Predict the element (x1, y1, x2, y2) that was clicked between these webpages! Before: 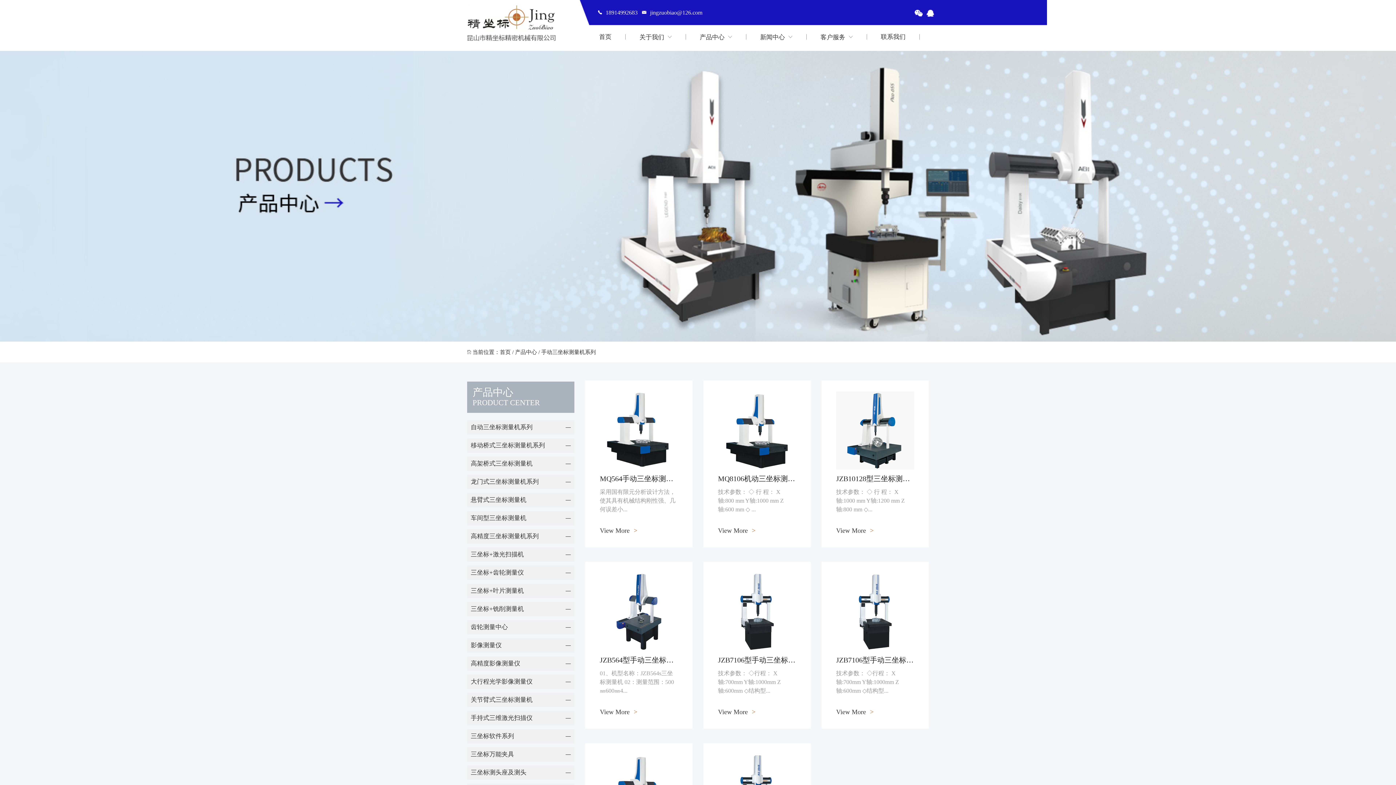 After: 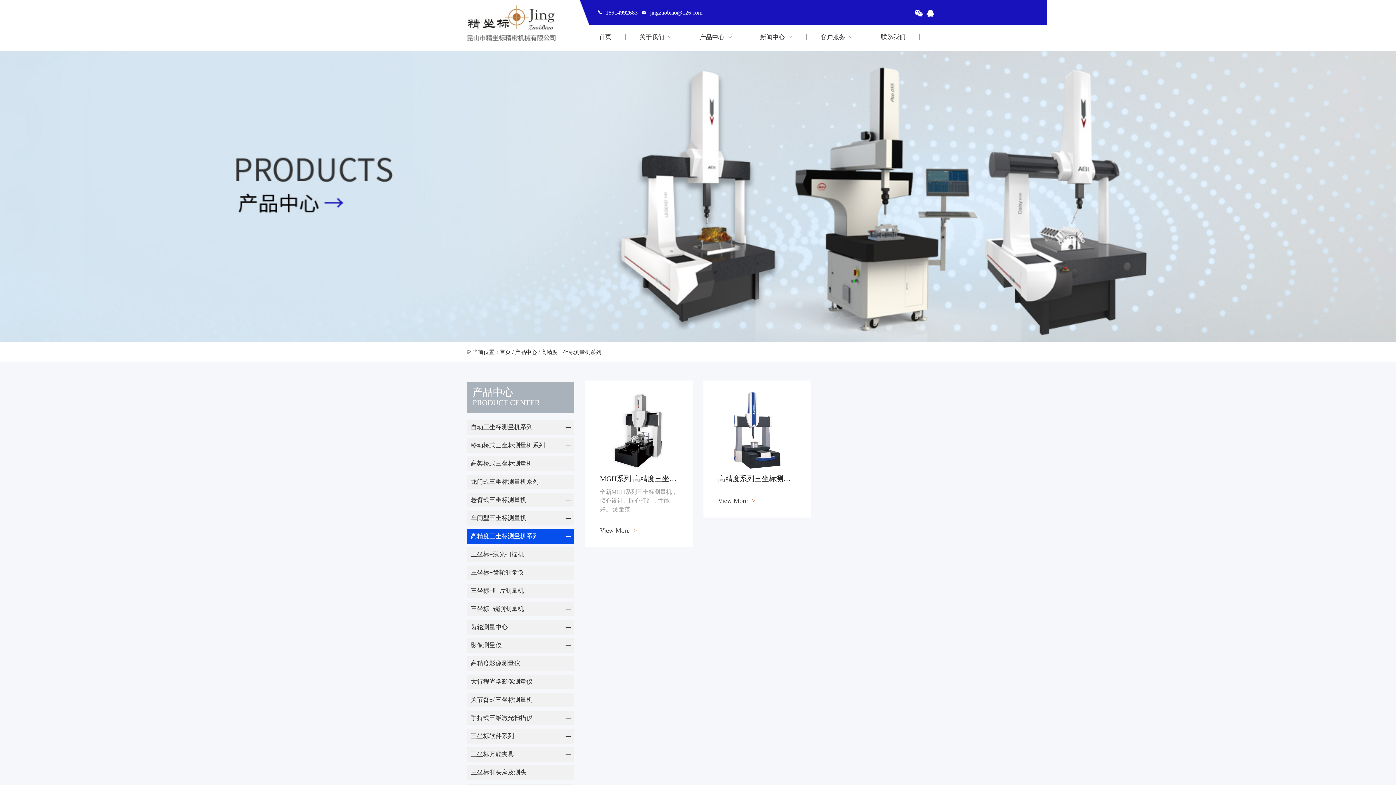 Action: bbox: (470, 529, 570, 544) label: 高精度三坐标测量机系列